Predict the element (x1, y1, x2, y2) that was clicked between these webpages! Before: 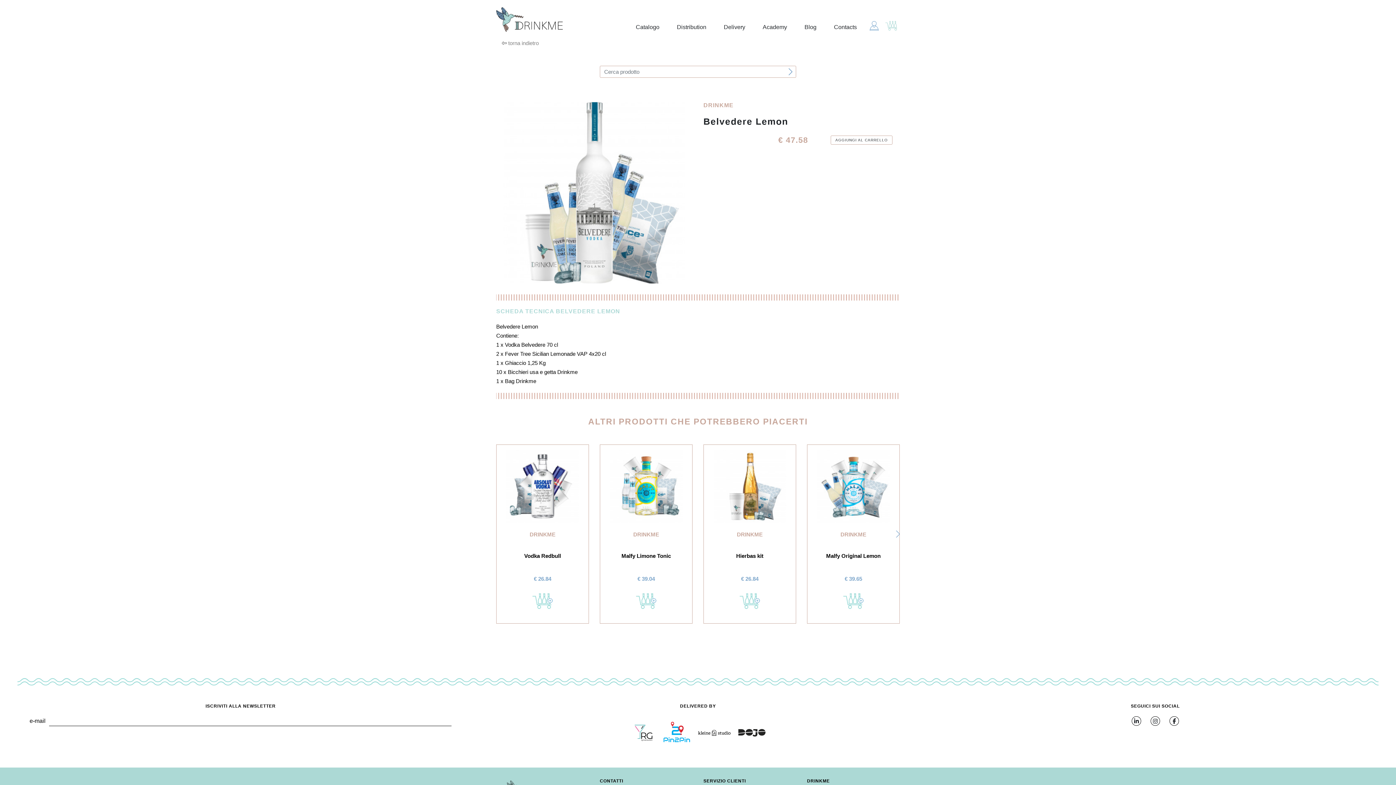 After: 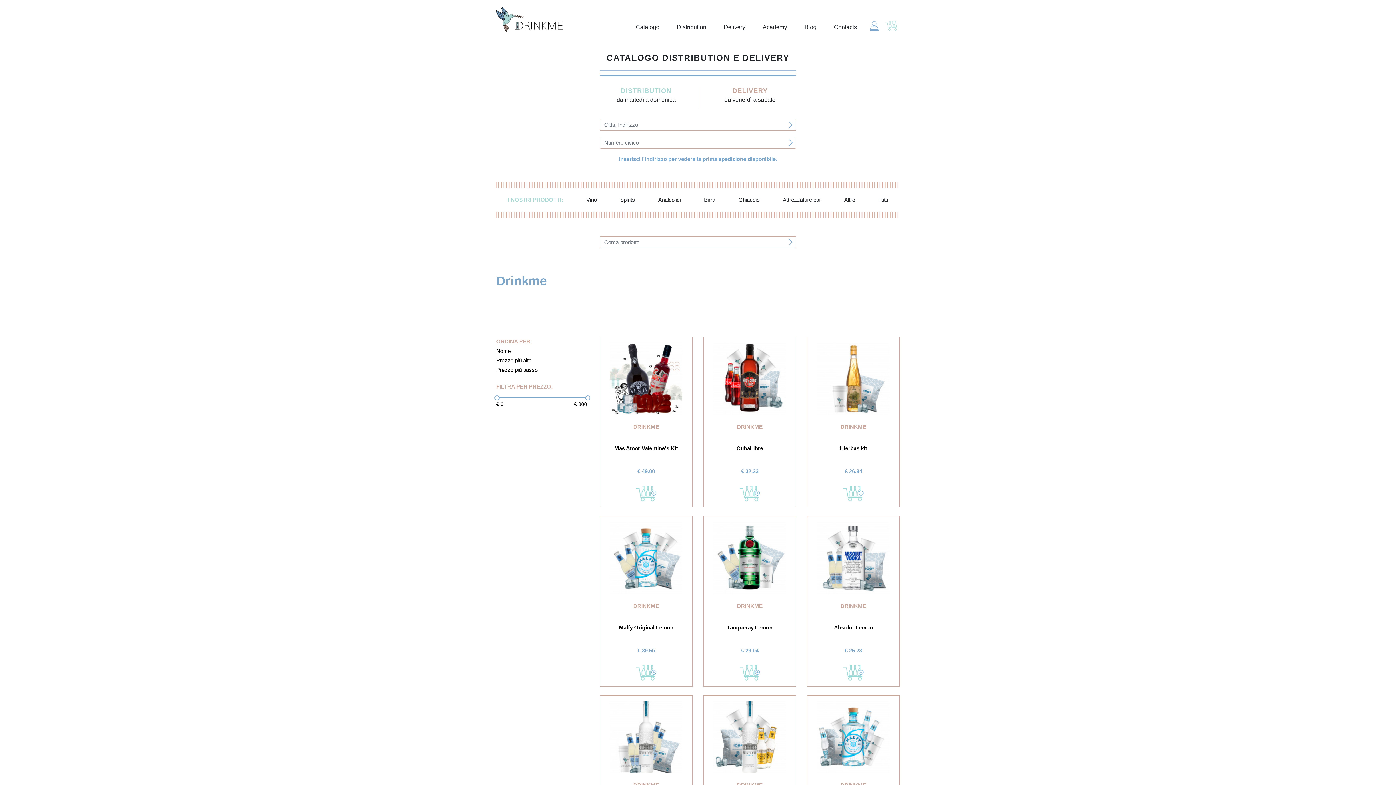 Action: label: DRINKME bbox: (812, 522, 894, 539)